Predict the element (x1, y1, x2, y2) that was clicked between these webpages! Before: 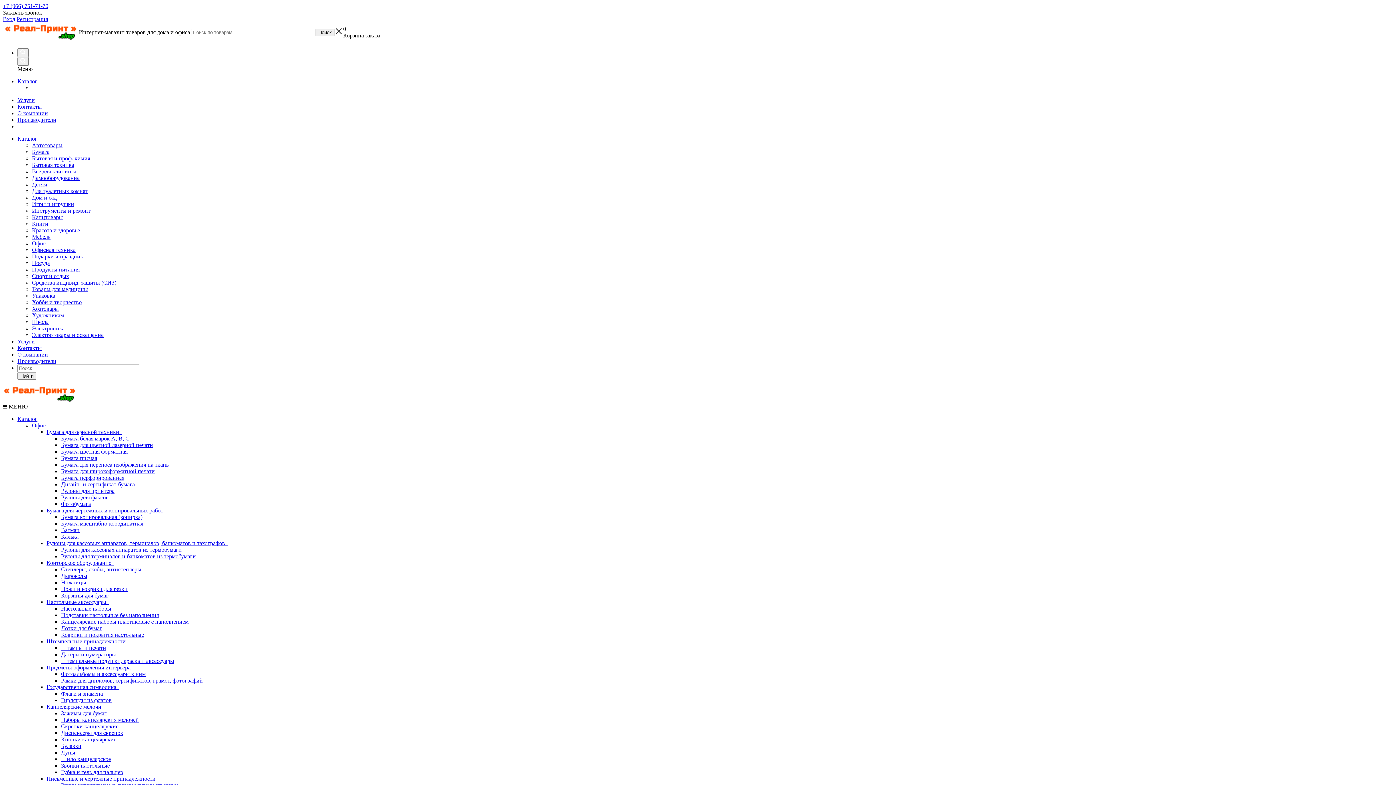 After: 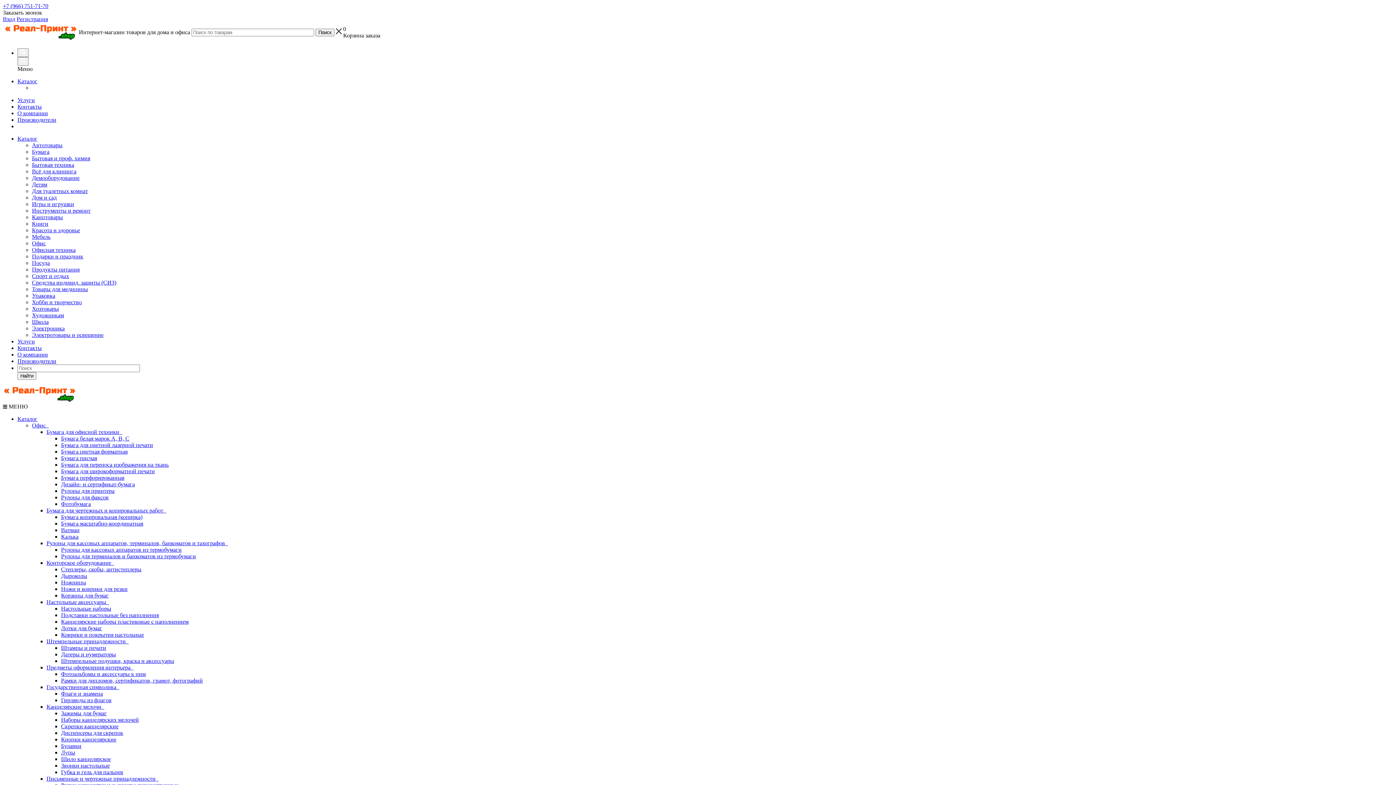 Action: label: Ножи и коврики для резки bbox: (61, 586, 127, 592)